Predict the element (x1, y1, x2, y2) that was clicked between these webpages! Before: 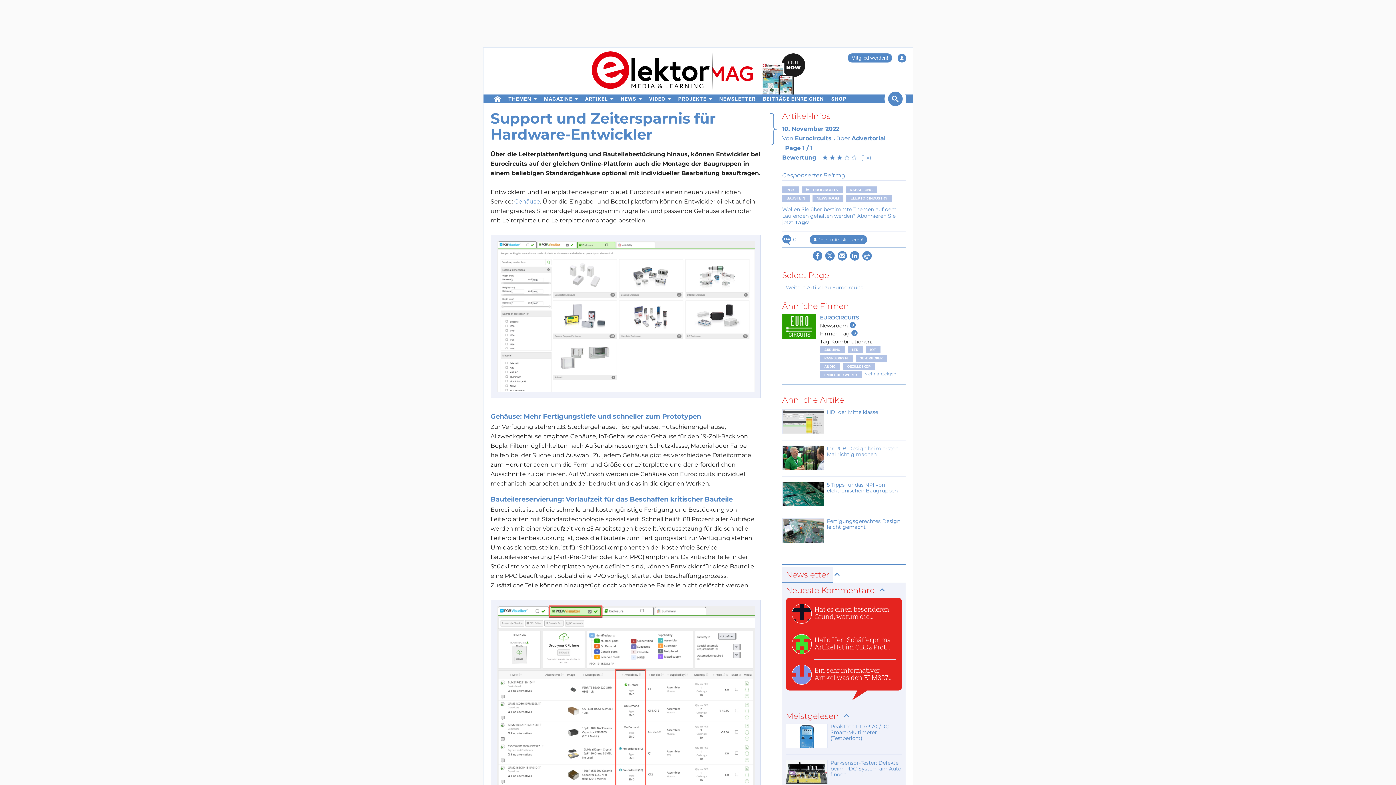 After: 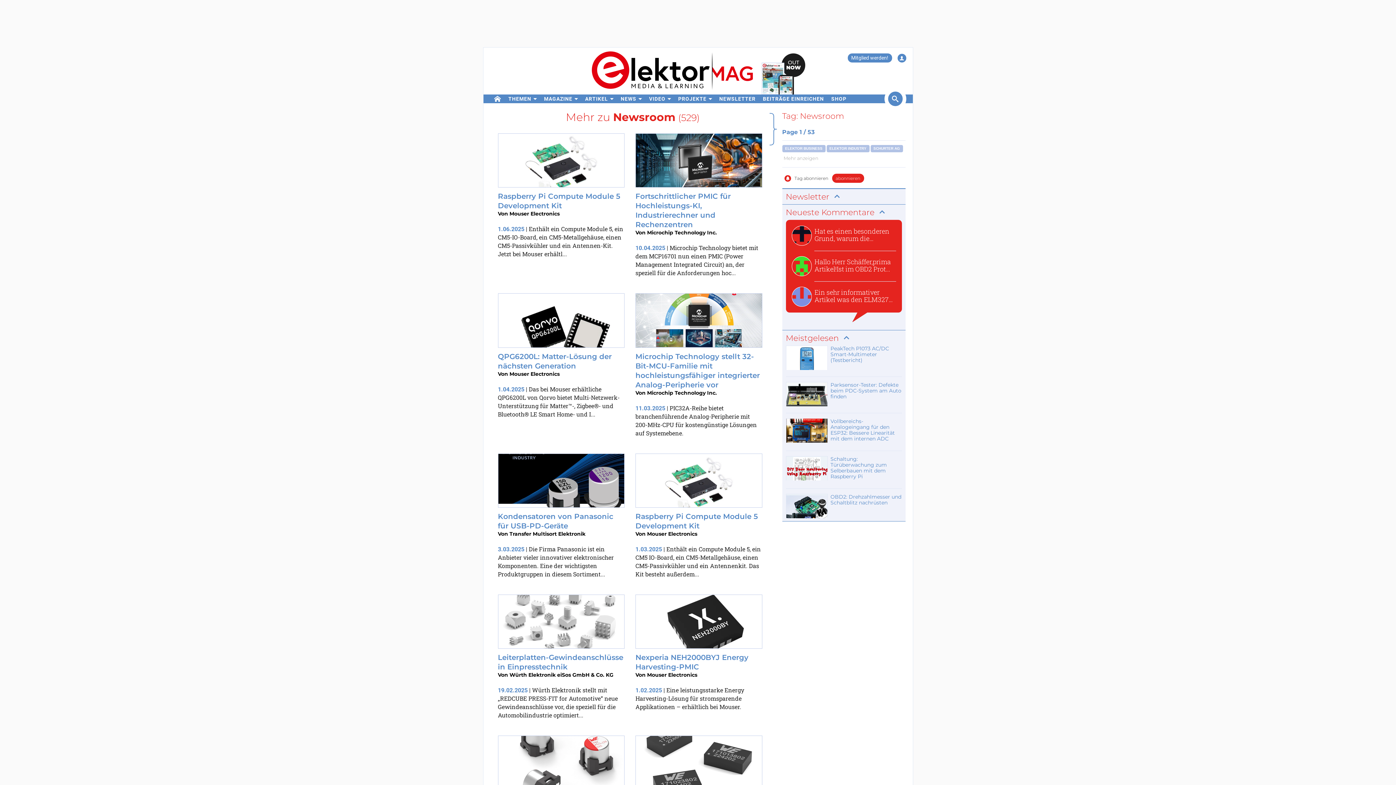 Action: label: NEWSROOM bbox: (812, 194, 843, 201)